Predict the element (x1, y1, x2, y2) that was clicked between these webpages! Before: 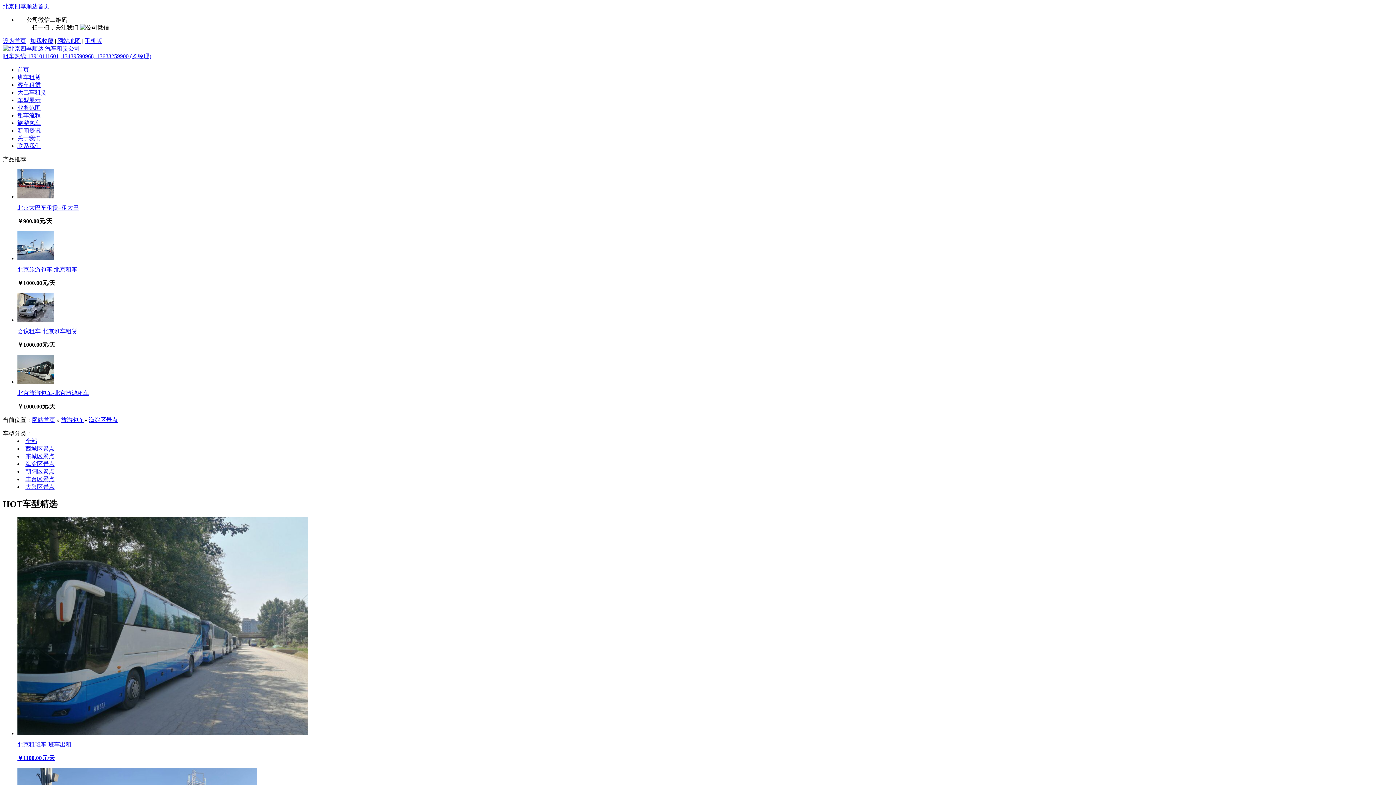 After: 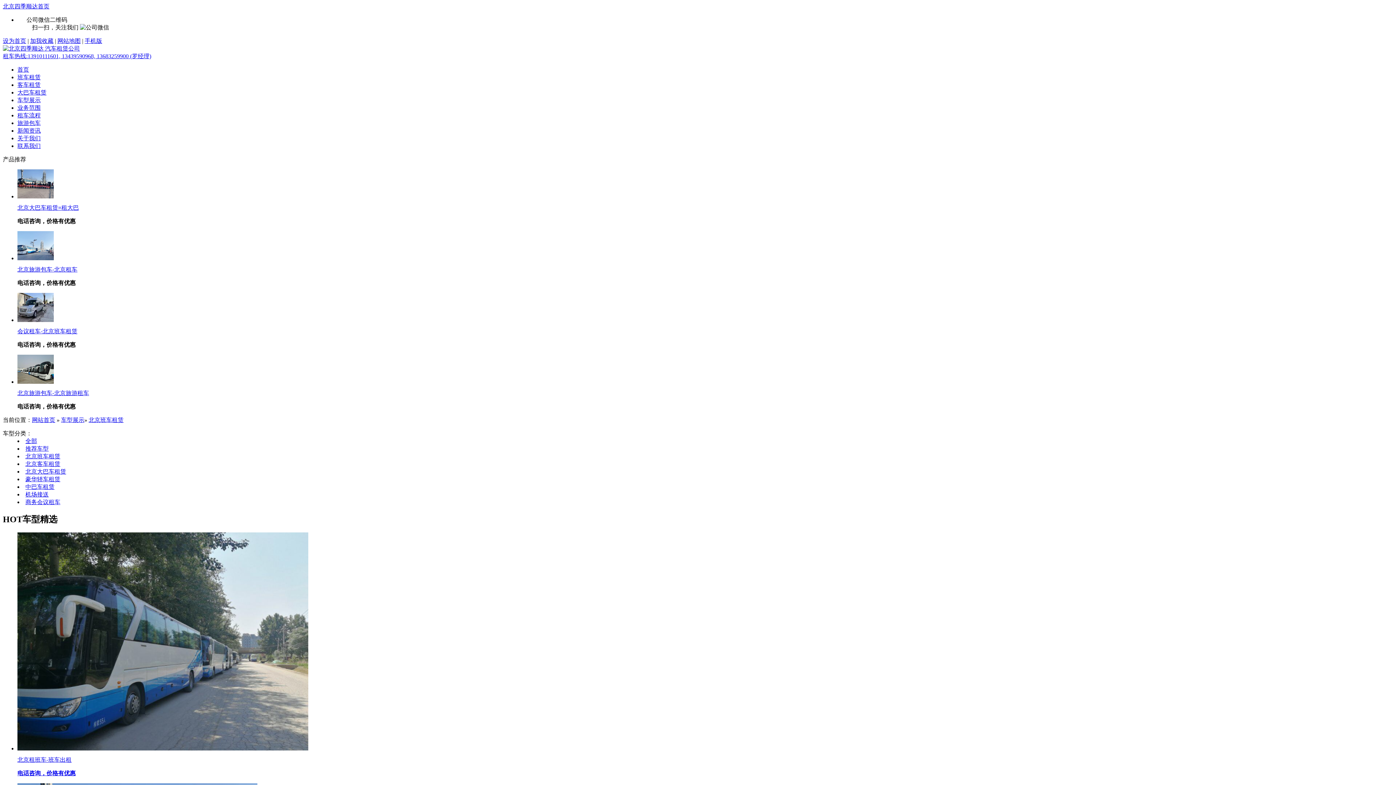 Action: bbox: (17, 74, 40, 80) label: 班车租赁